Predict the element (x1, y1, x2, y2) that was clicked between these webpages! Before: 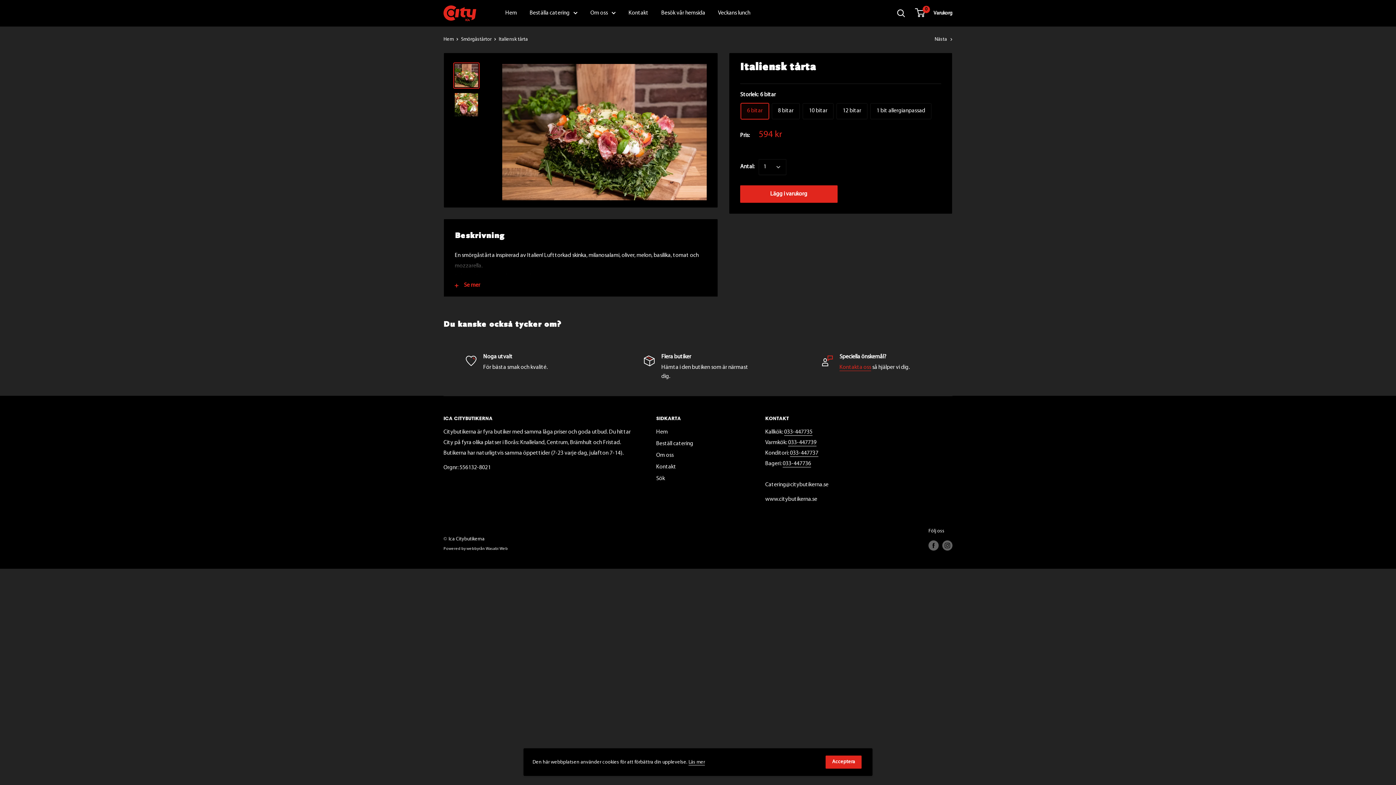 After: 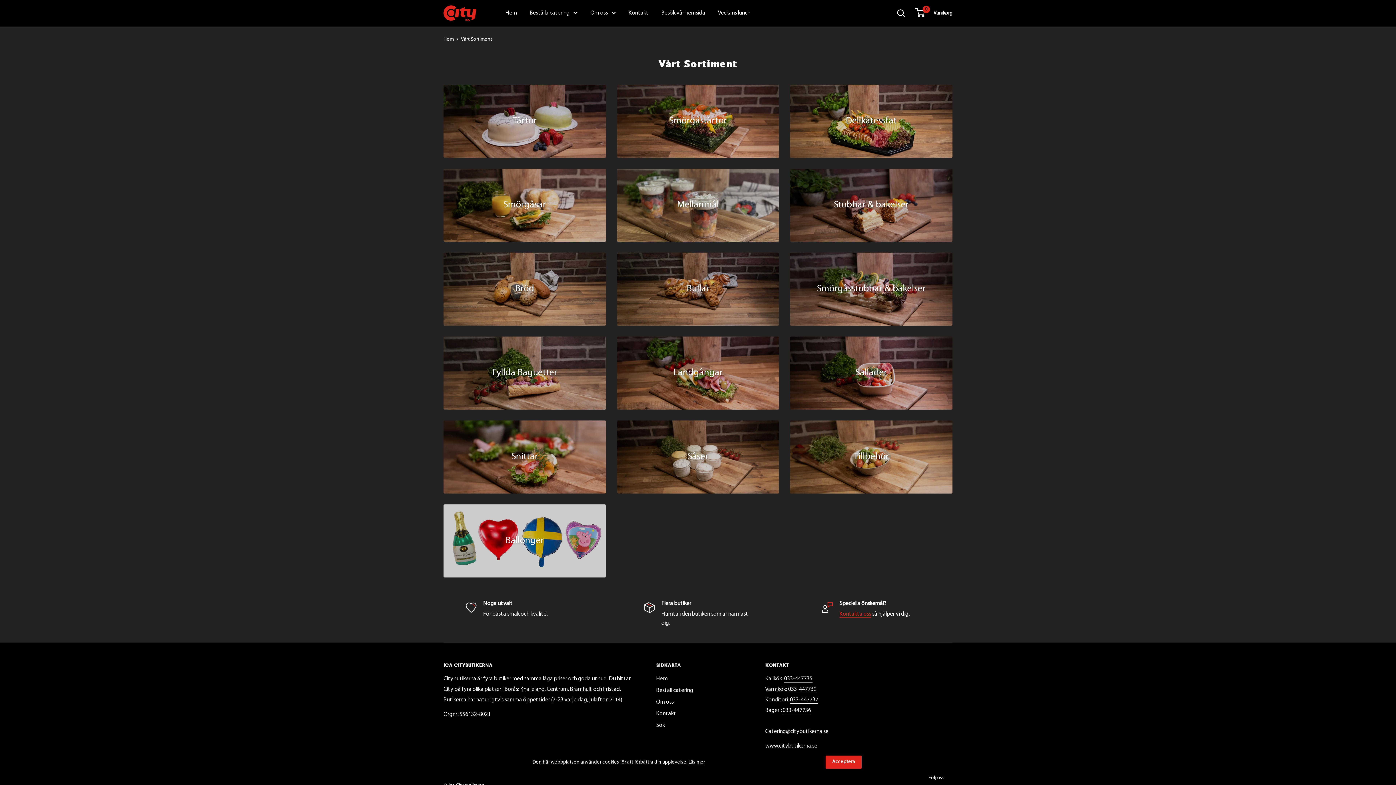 Action: bbox: (656, 438, 740, 449) label: Beställ catering